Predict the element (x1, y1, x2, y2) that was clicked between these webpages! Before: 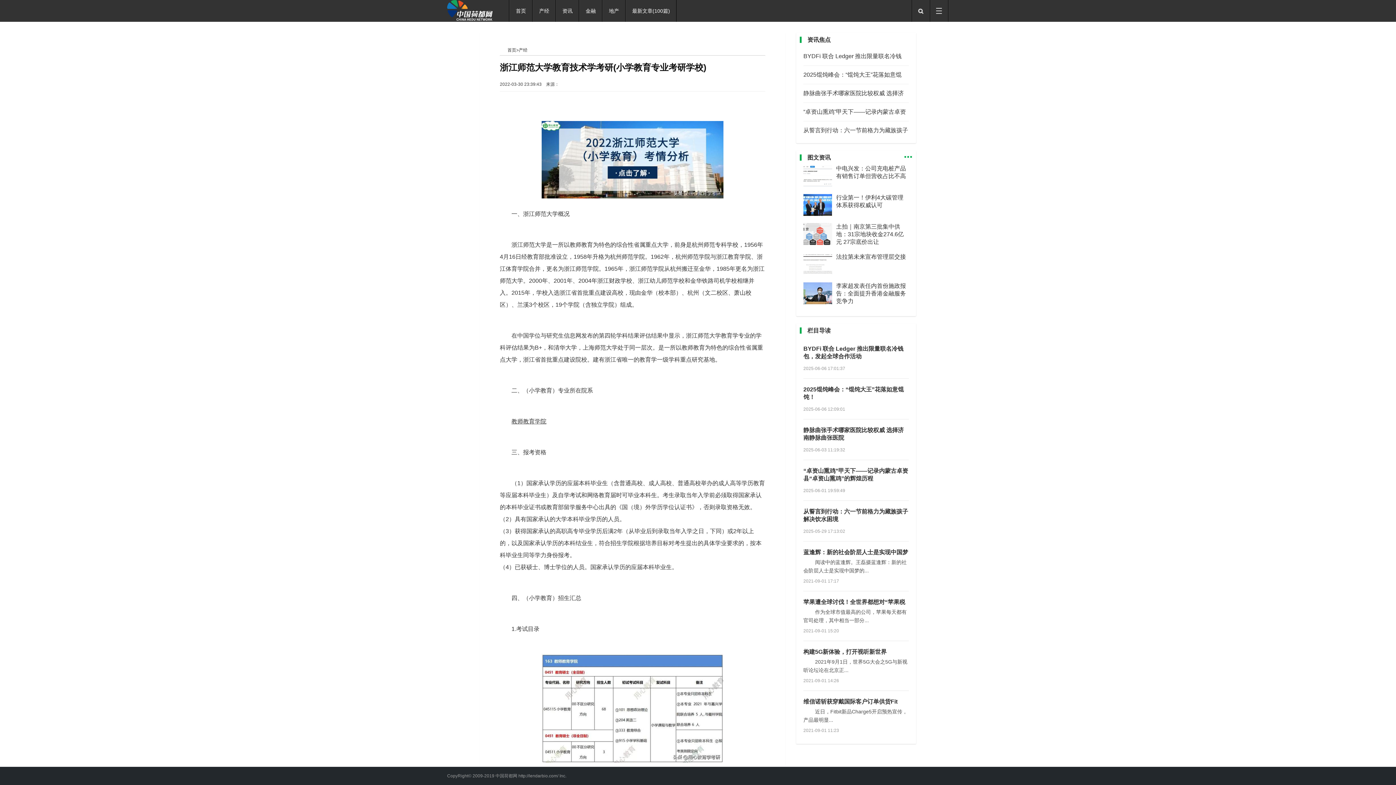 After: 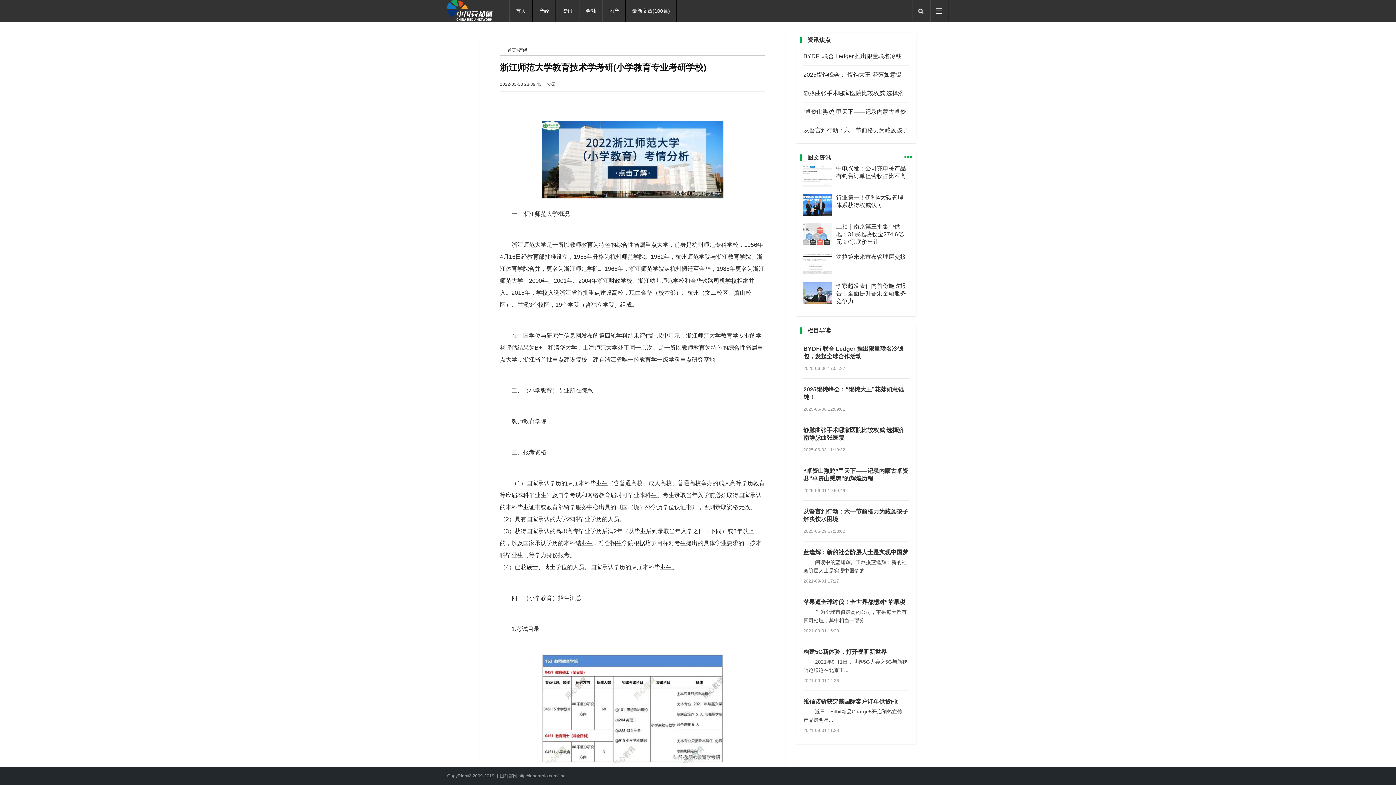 Action: label: 栏目导读 bbox: (807, 327, 830, 333)